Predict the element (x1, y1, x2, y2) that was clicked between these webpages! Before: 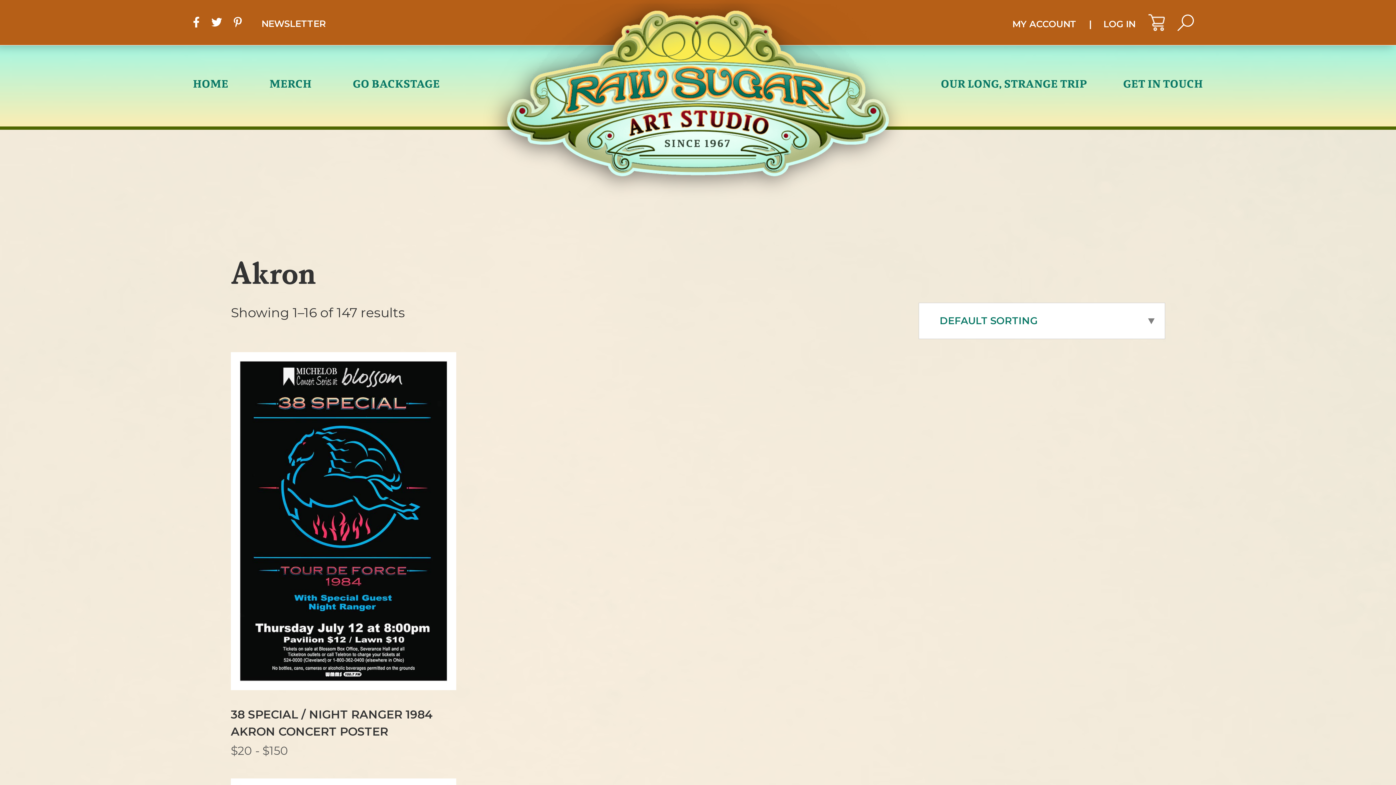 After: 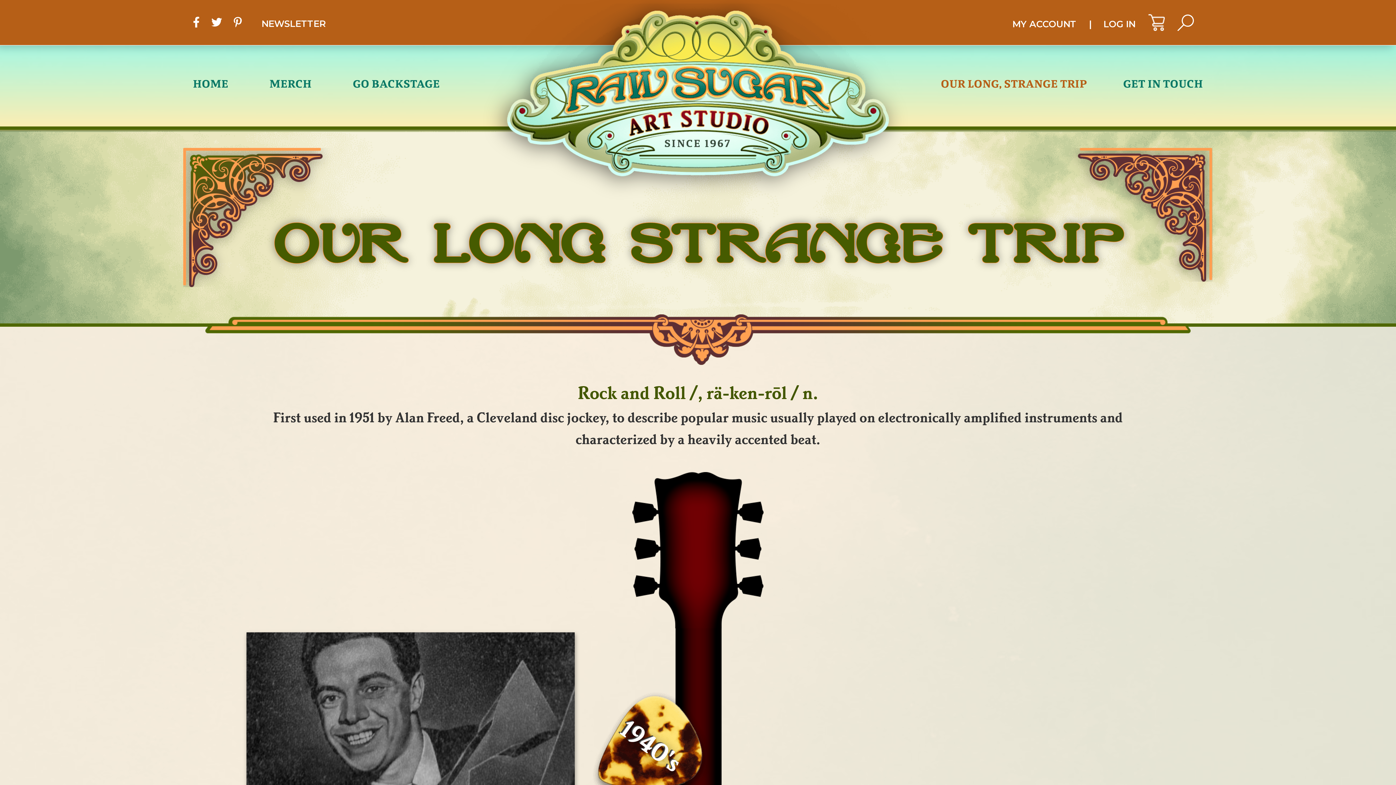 Action: label: OUR LONG, STRANGE TRIP bbox: (941, 45, 1087, 126)